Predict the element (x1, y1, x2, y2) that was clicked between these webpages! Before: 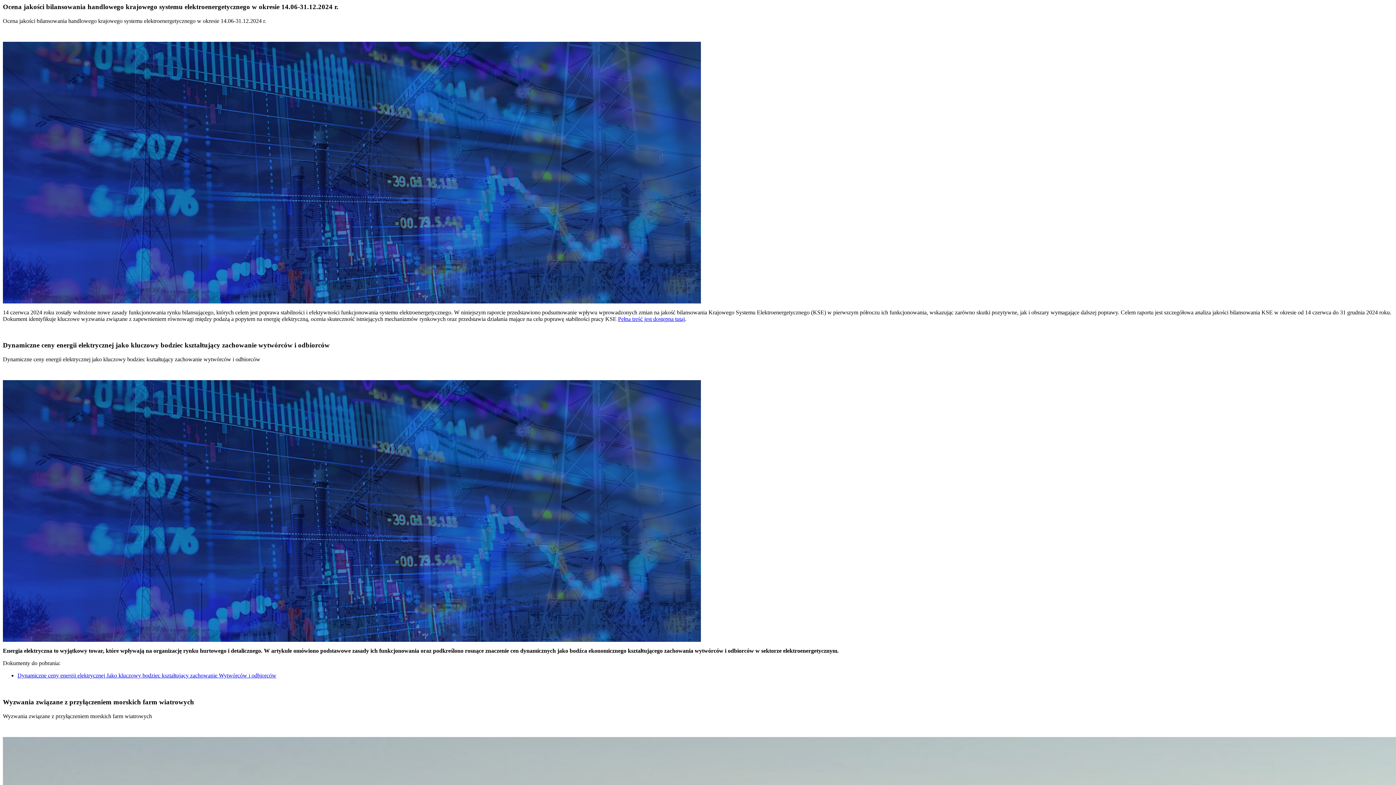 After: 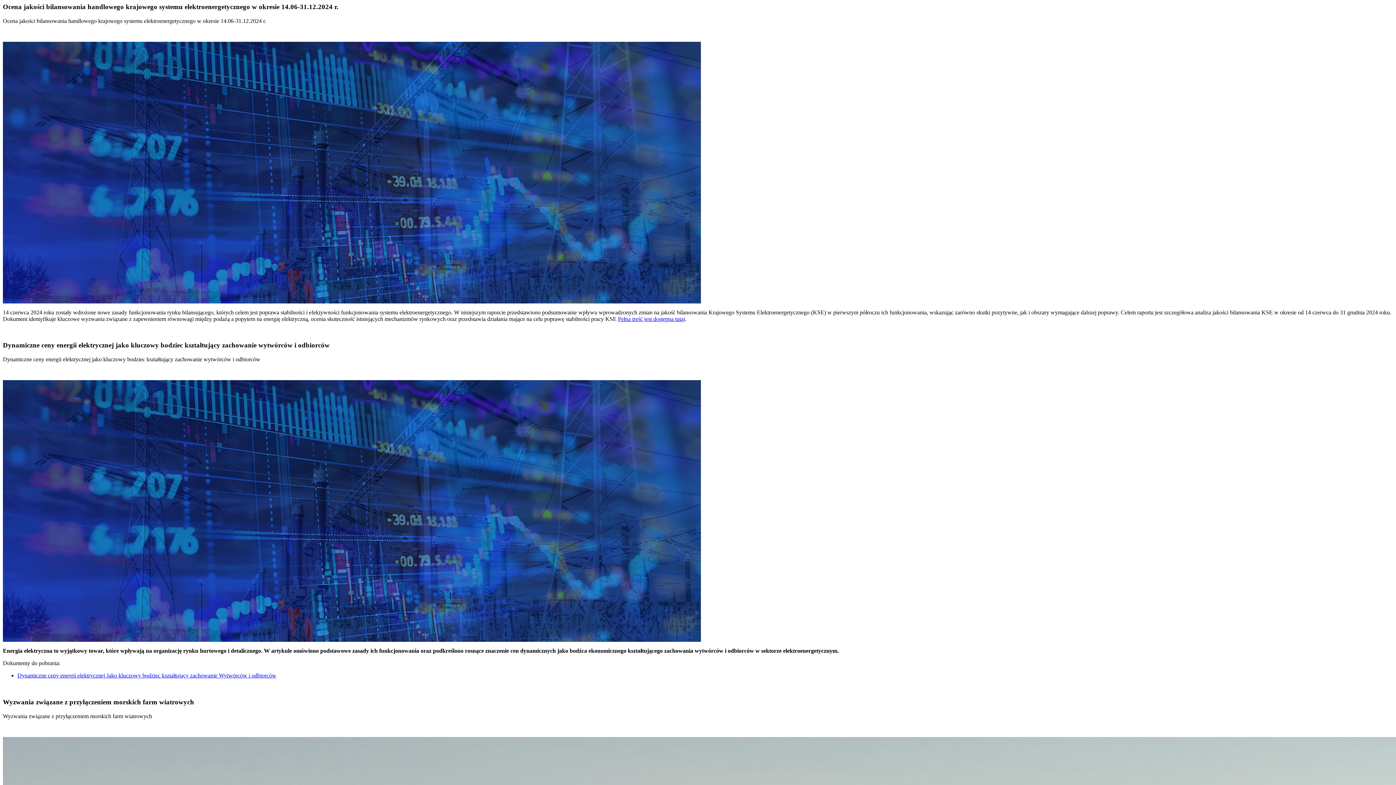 Action: bbox: (618, 315, 685, 322) label: Pełna treść jest dostępna tutaj